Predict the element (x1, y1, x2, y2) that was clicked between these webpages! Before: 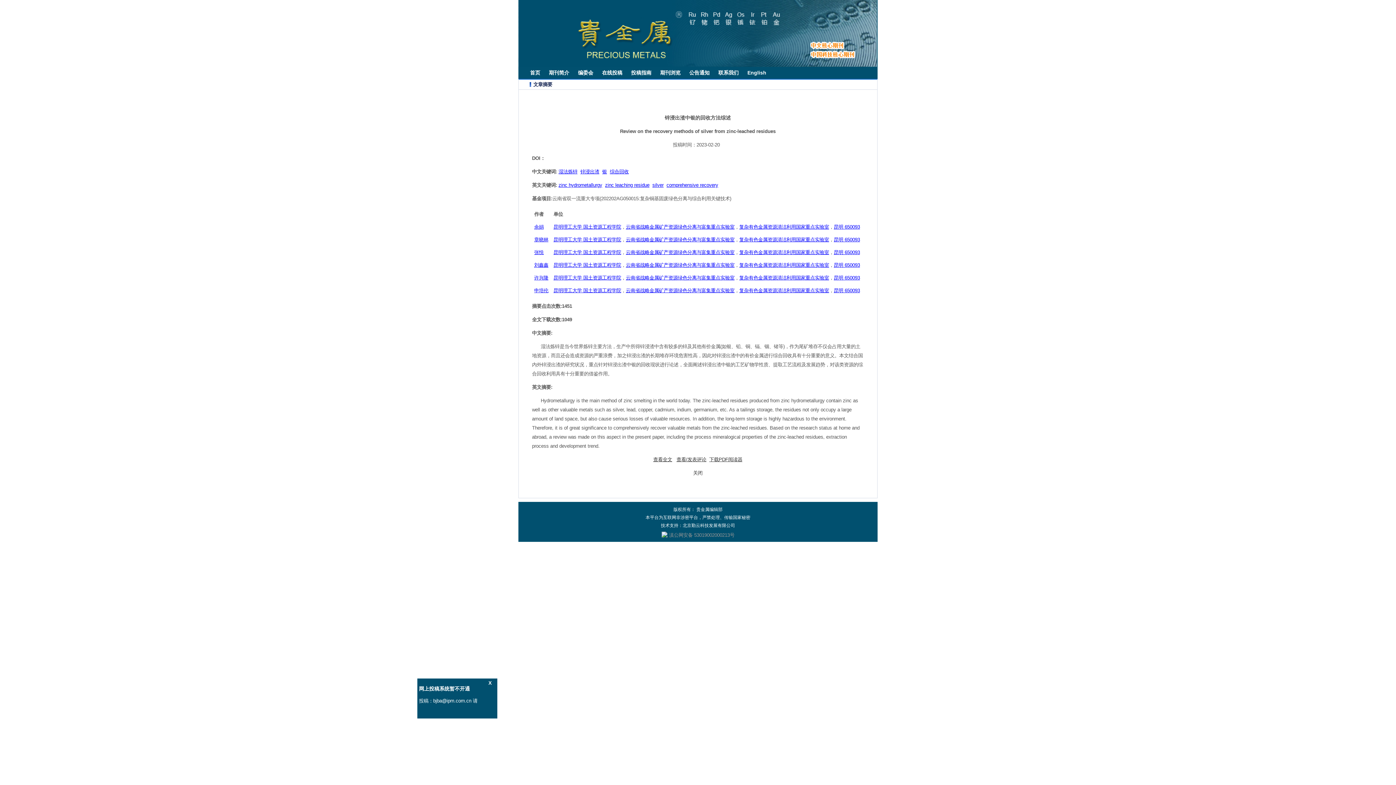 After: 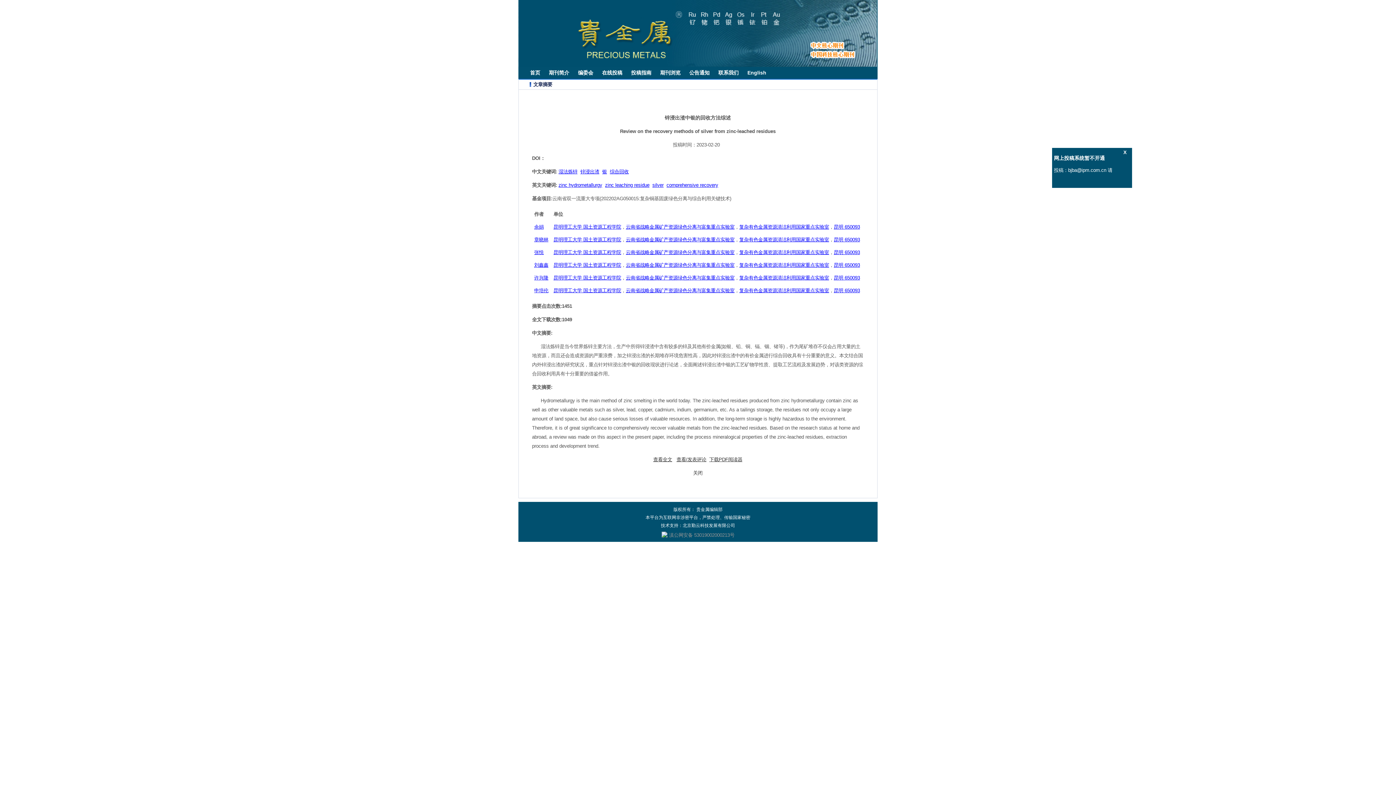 Action: bbox: (739, 249, 829, 255) label: 复杂有色金属资源清洁利用国家重点实验室